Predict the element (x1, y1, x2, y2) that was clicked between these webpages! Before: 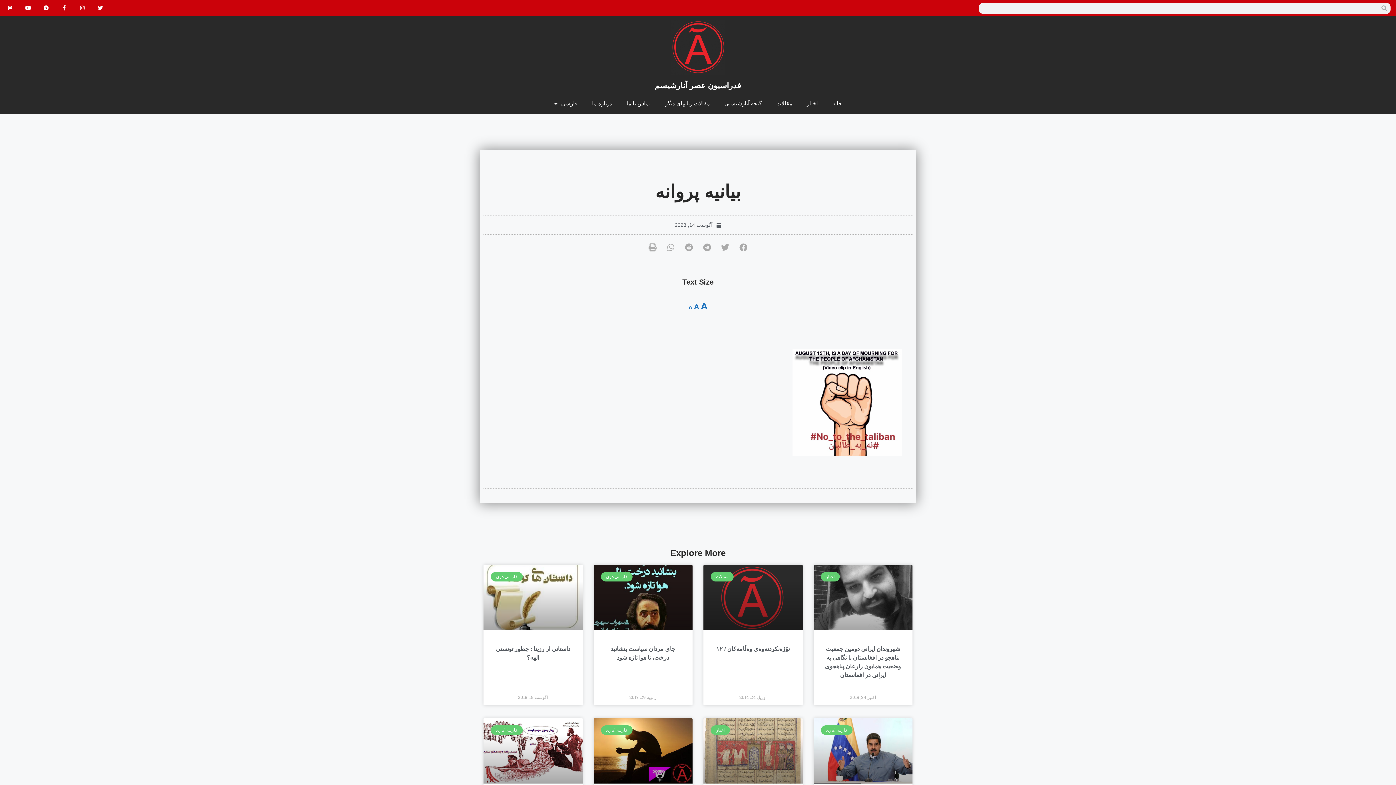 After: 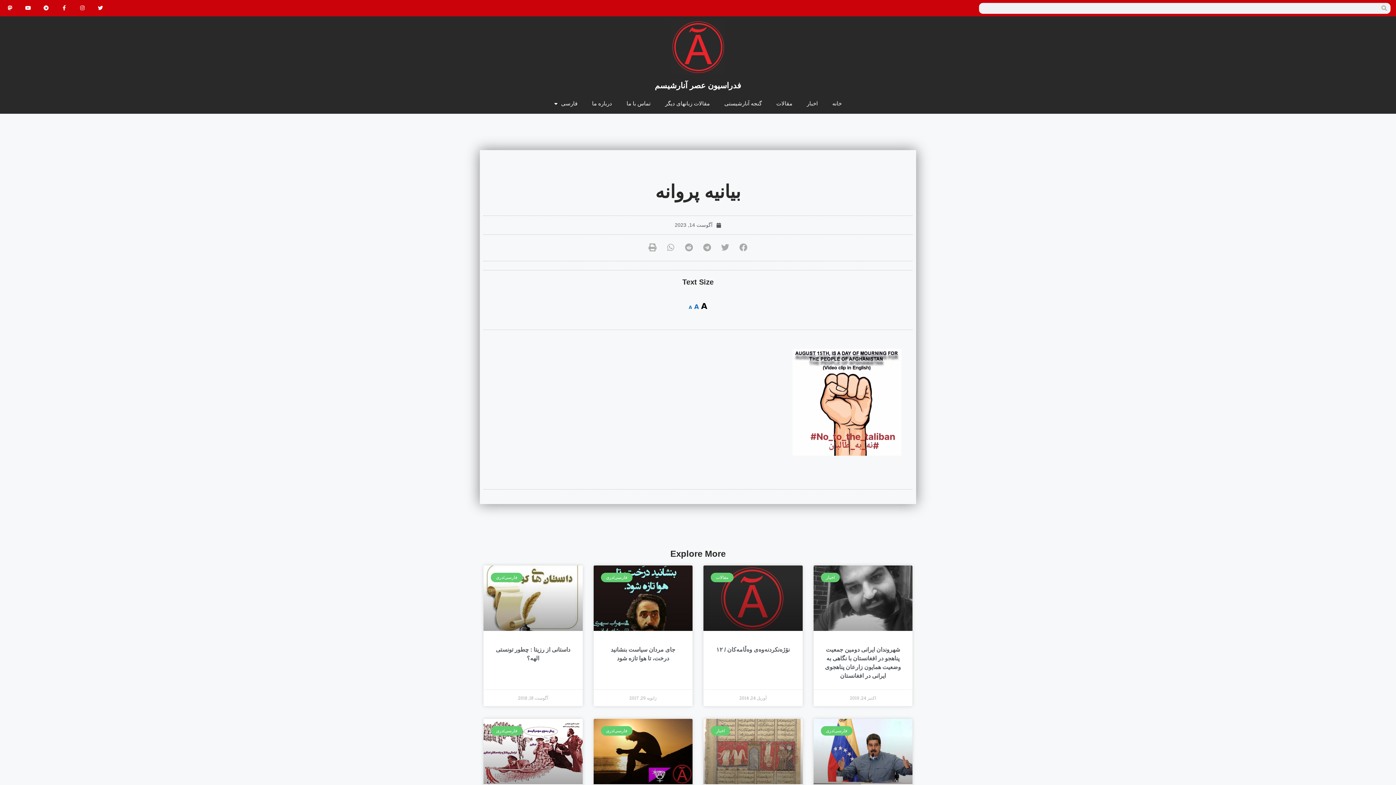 Action: label: A
Increase font size. bbox: (701, 301, 707, 310)